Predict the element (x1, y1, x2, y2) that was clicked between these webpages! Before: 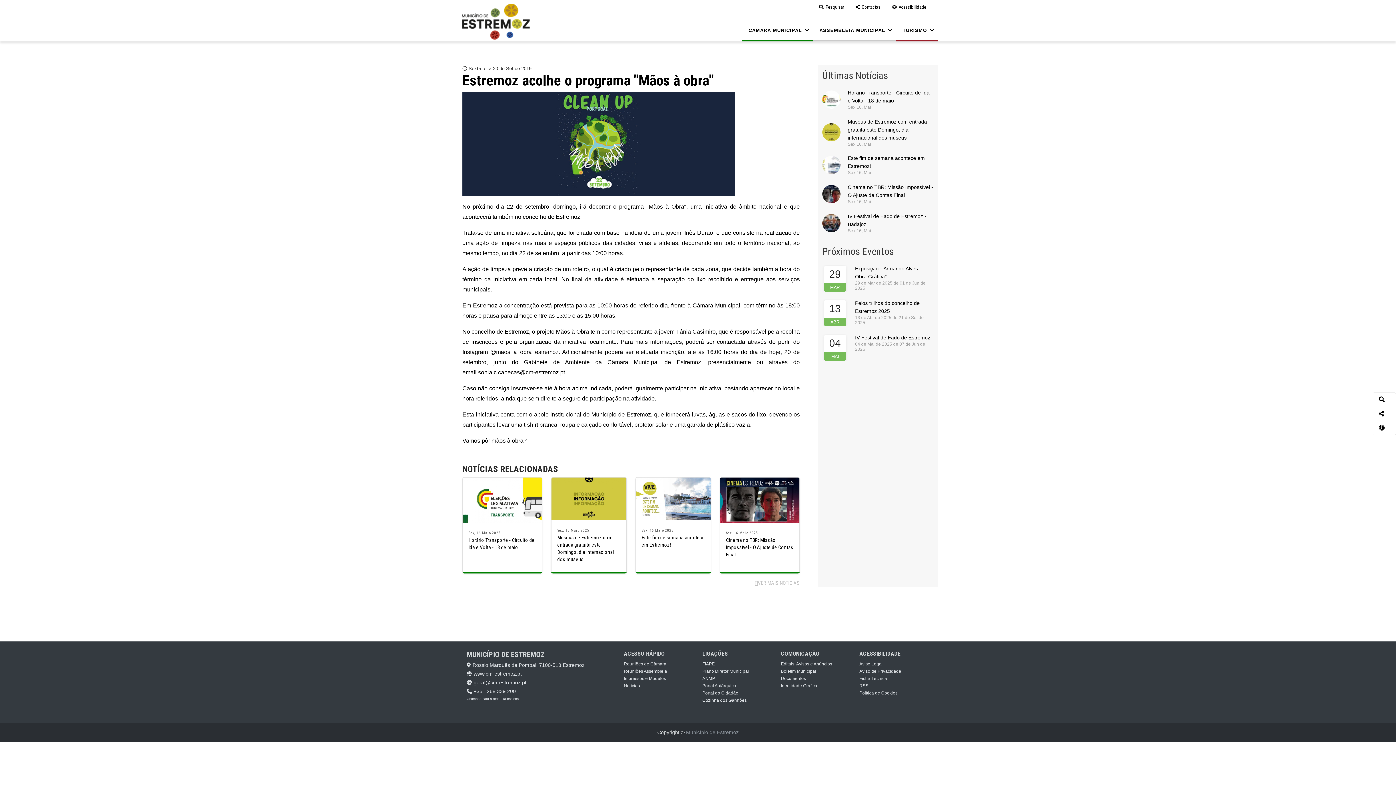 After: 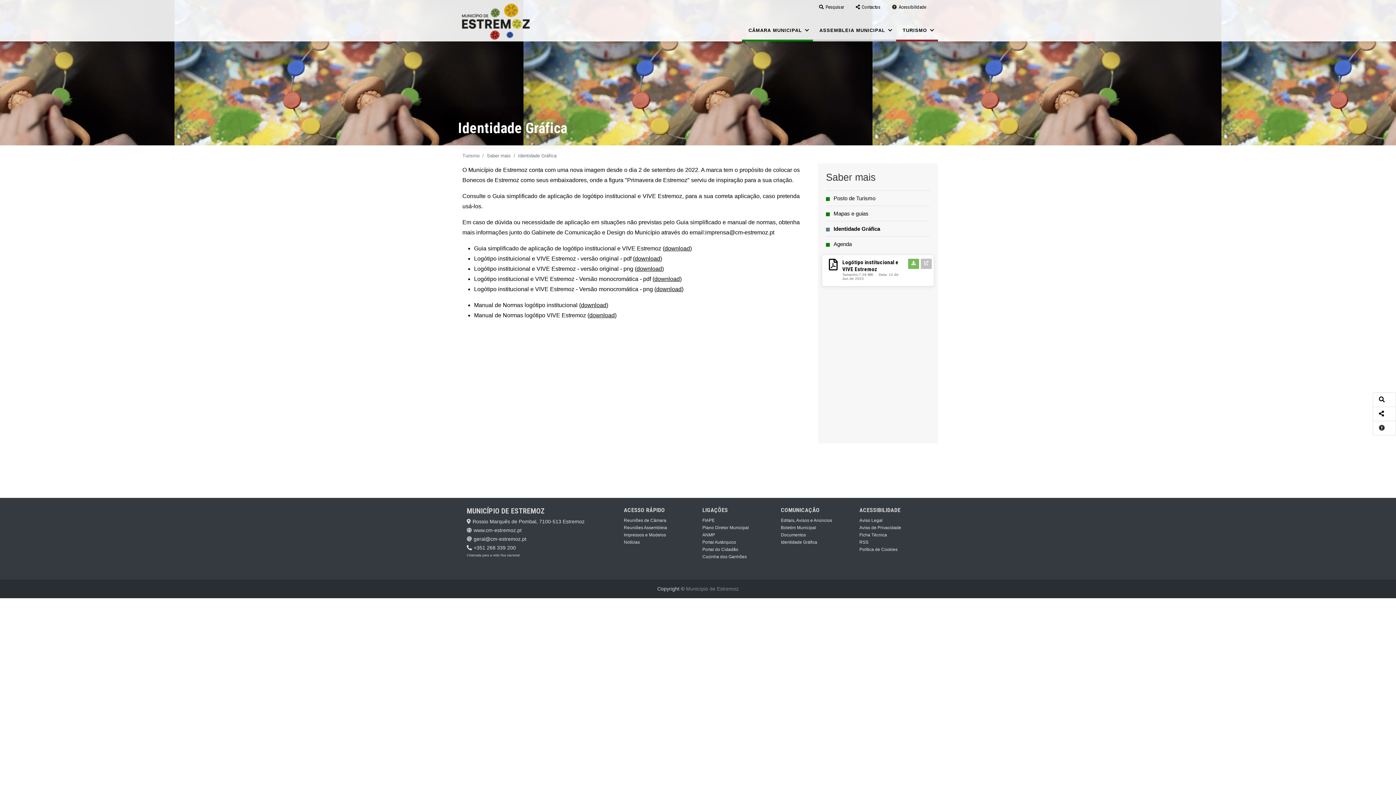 Action: bbox: (781, 682, 850, 689) label: Identidade Gráfica